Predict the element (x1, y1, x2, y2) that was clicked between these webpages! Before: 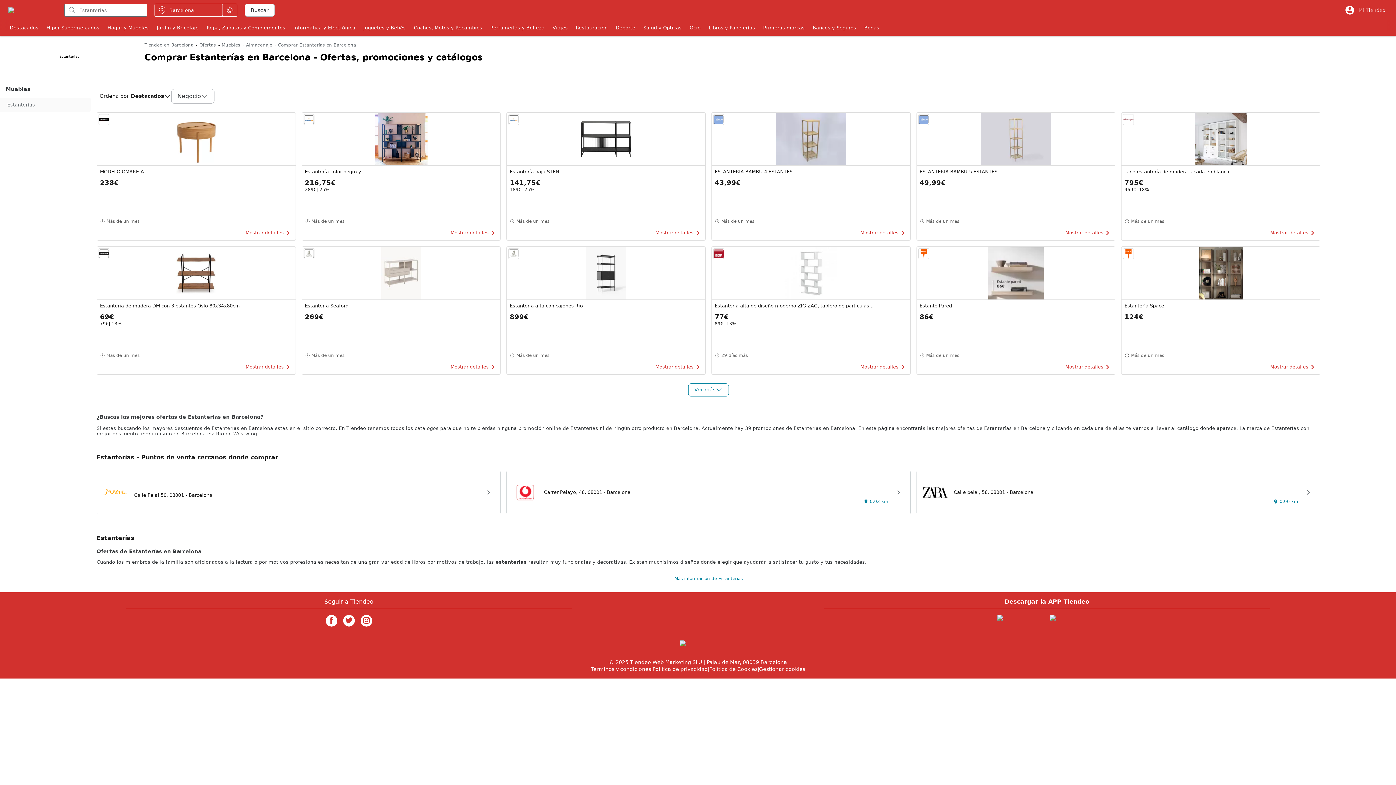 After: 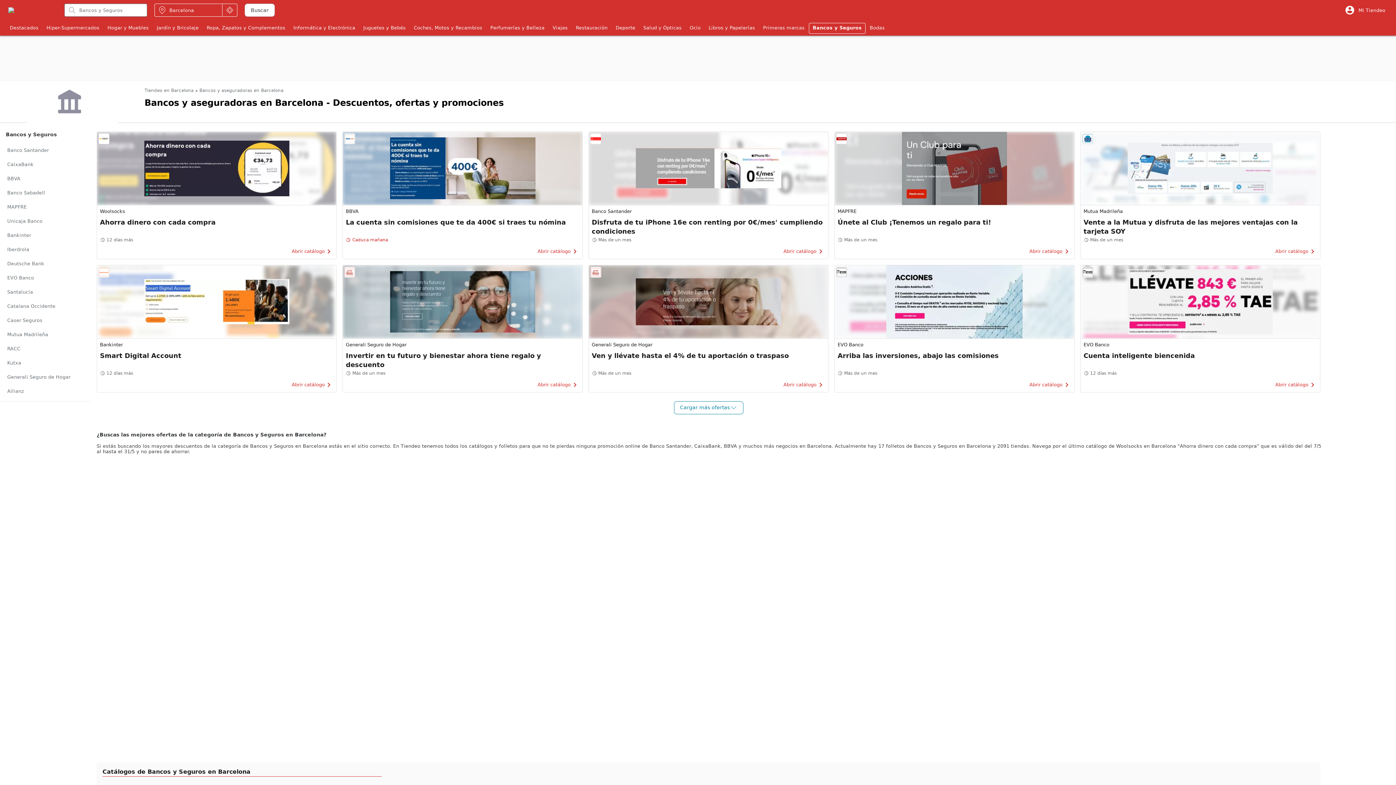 Action: label: Bancos y Seguros bbox: (808, 22, 860, 33)